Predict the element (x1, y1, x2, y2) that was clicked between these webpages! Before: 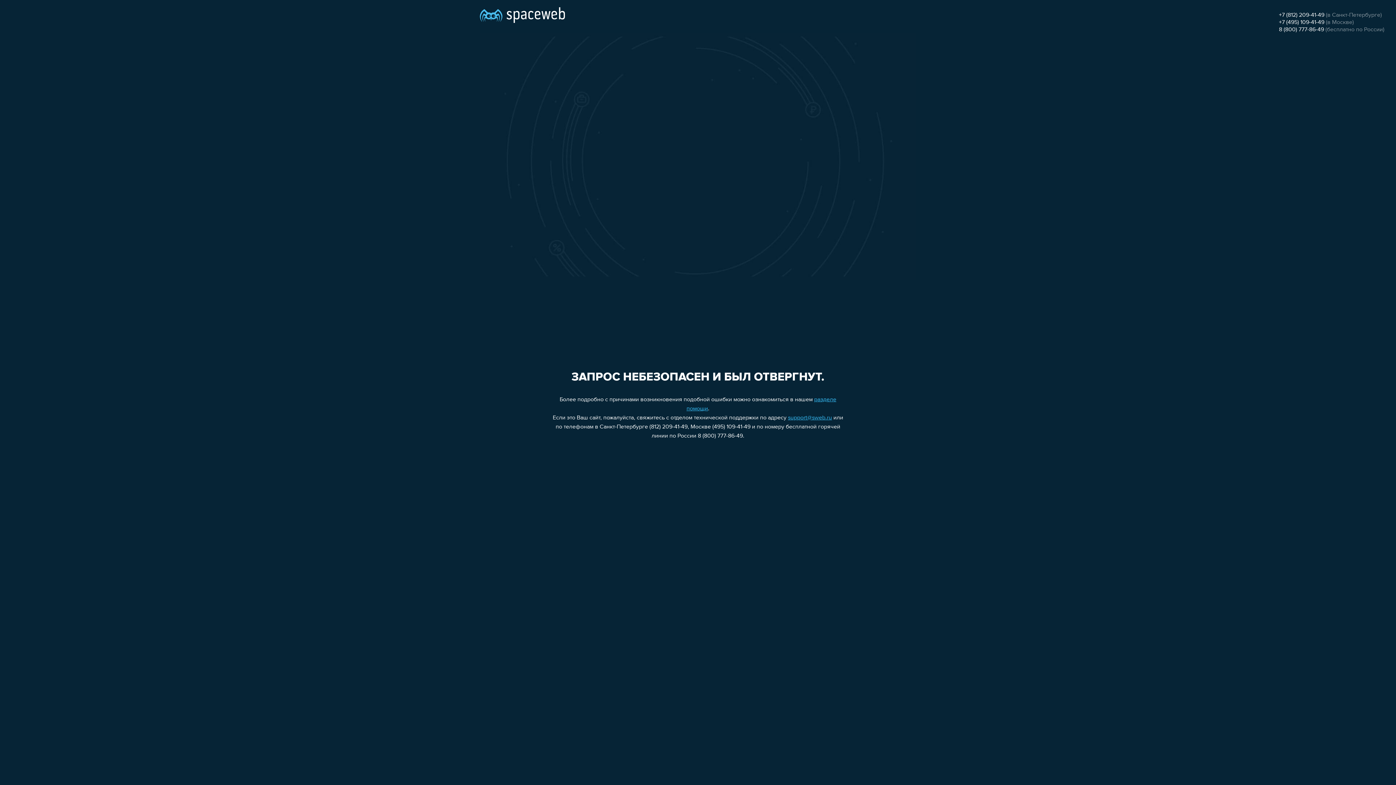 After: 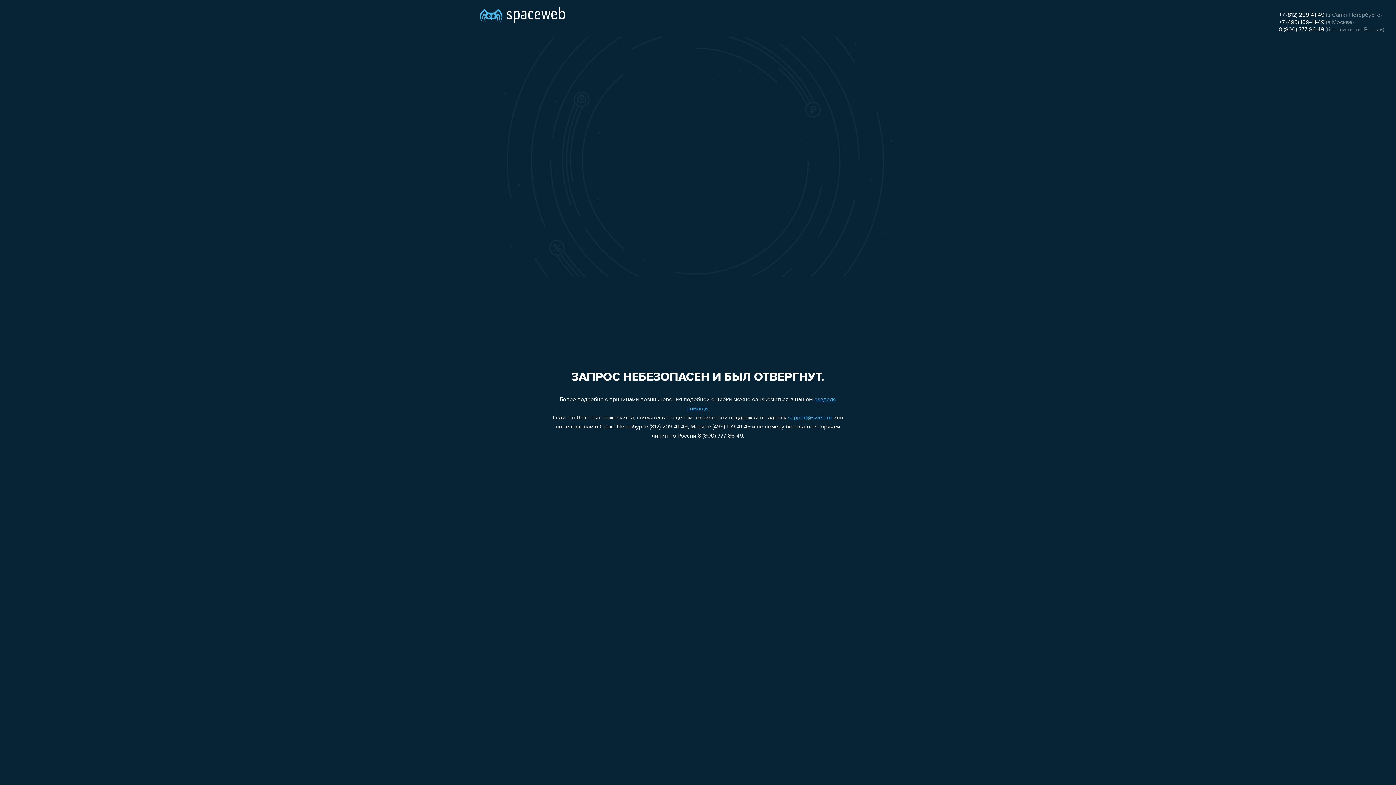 Action: label: +7 (495) 109-41-49 bbox: (1279, 19, 1324, 25)